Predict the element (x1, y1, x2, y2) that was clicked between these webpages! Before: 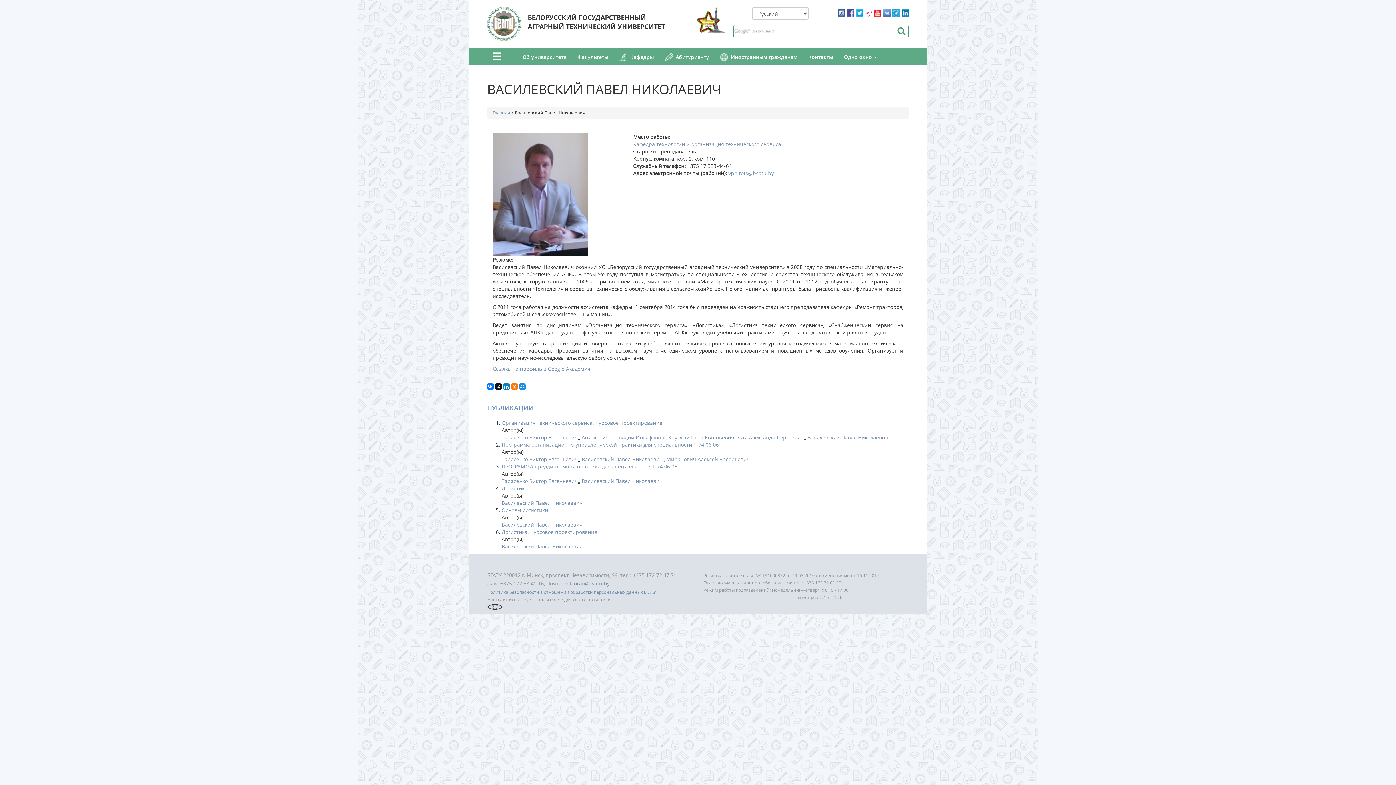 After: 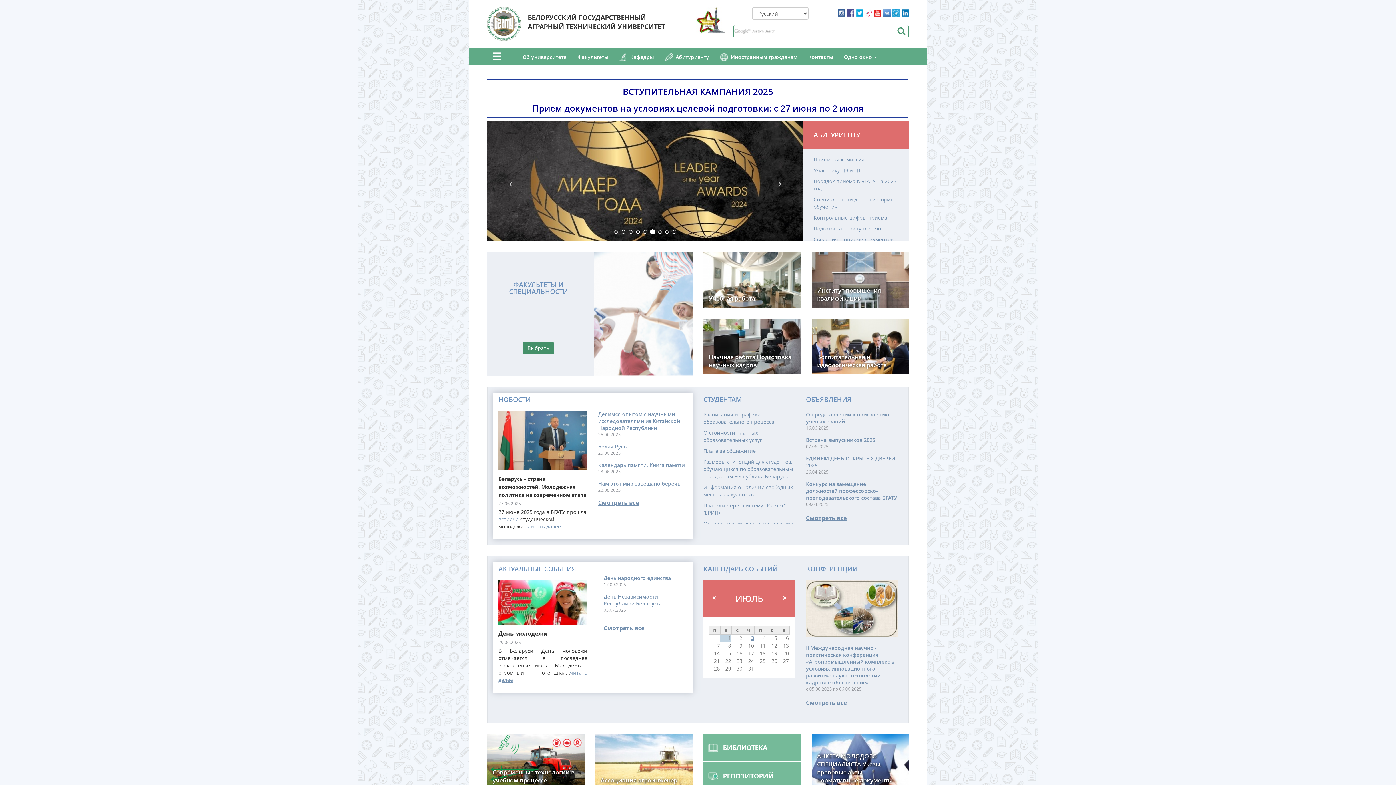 Action: bbox: (487, 19, 520, 26)